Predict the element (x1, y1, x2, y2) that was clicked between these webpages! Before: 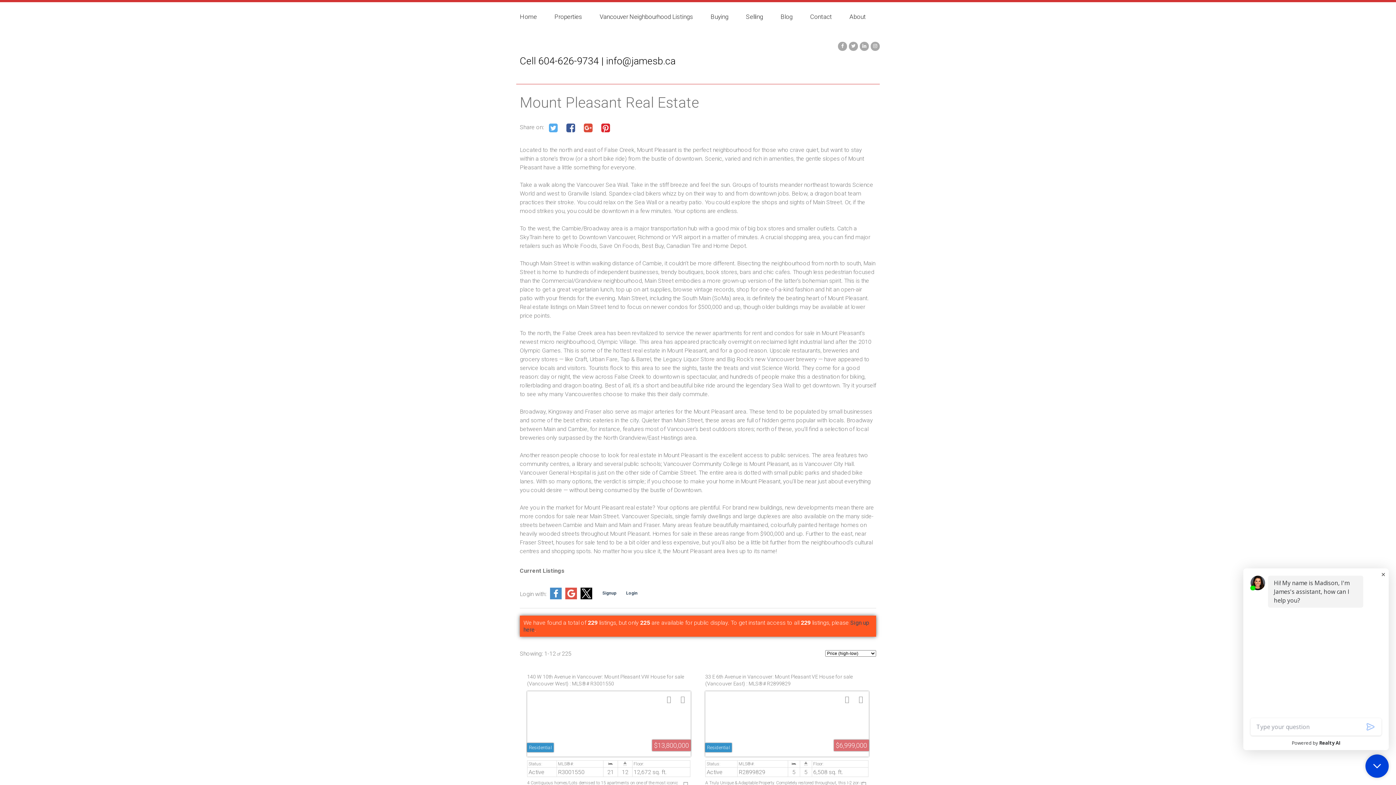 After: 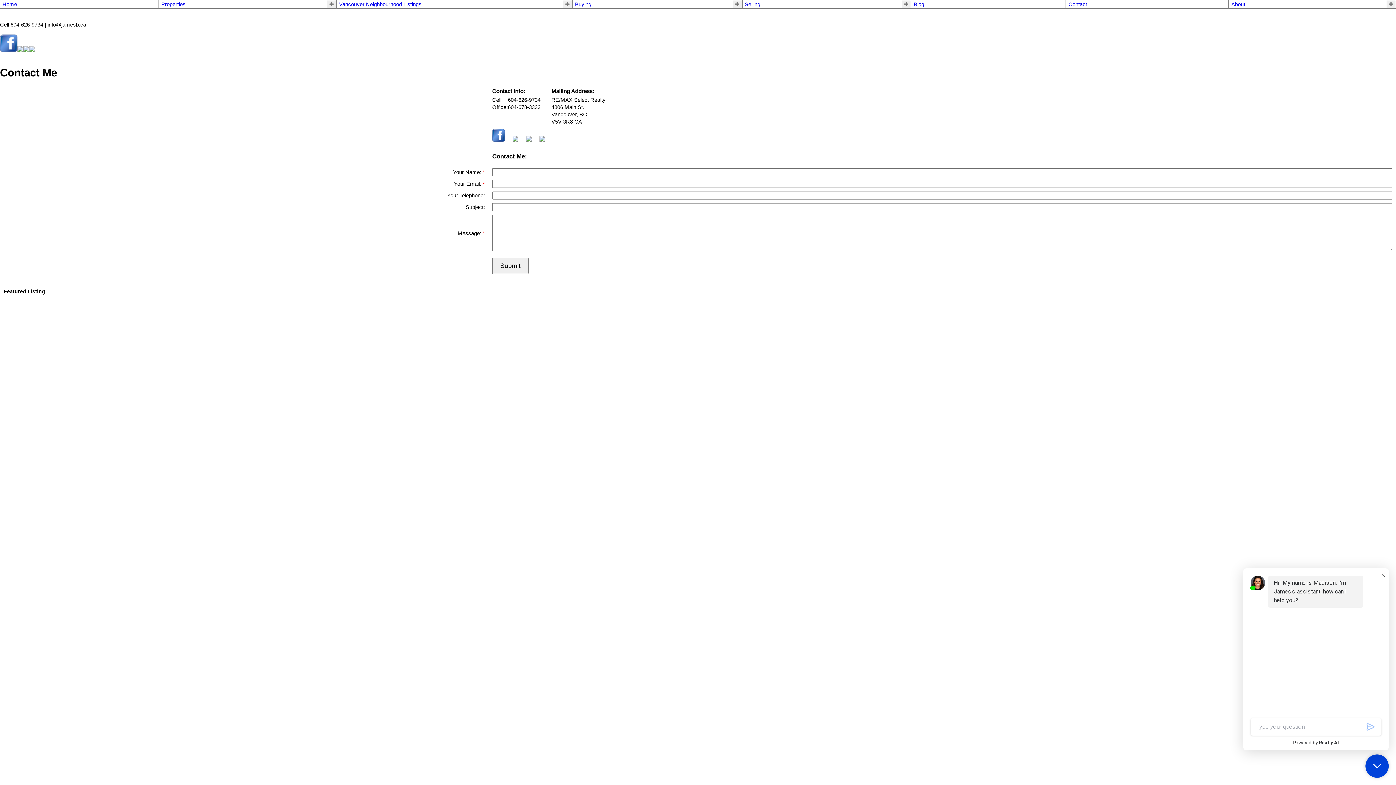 Action: bbox: (806, 5, 846, 27) label: Contact